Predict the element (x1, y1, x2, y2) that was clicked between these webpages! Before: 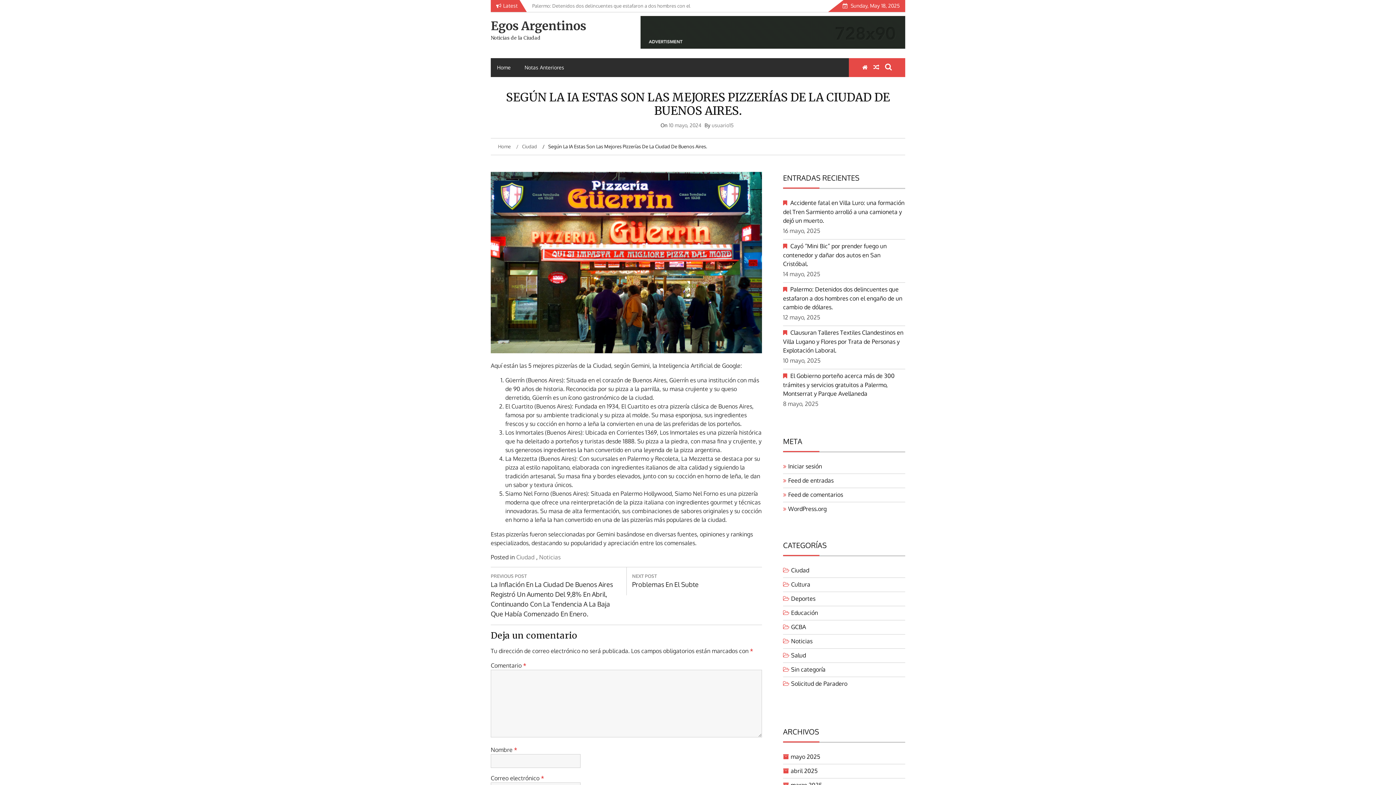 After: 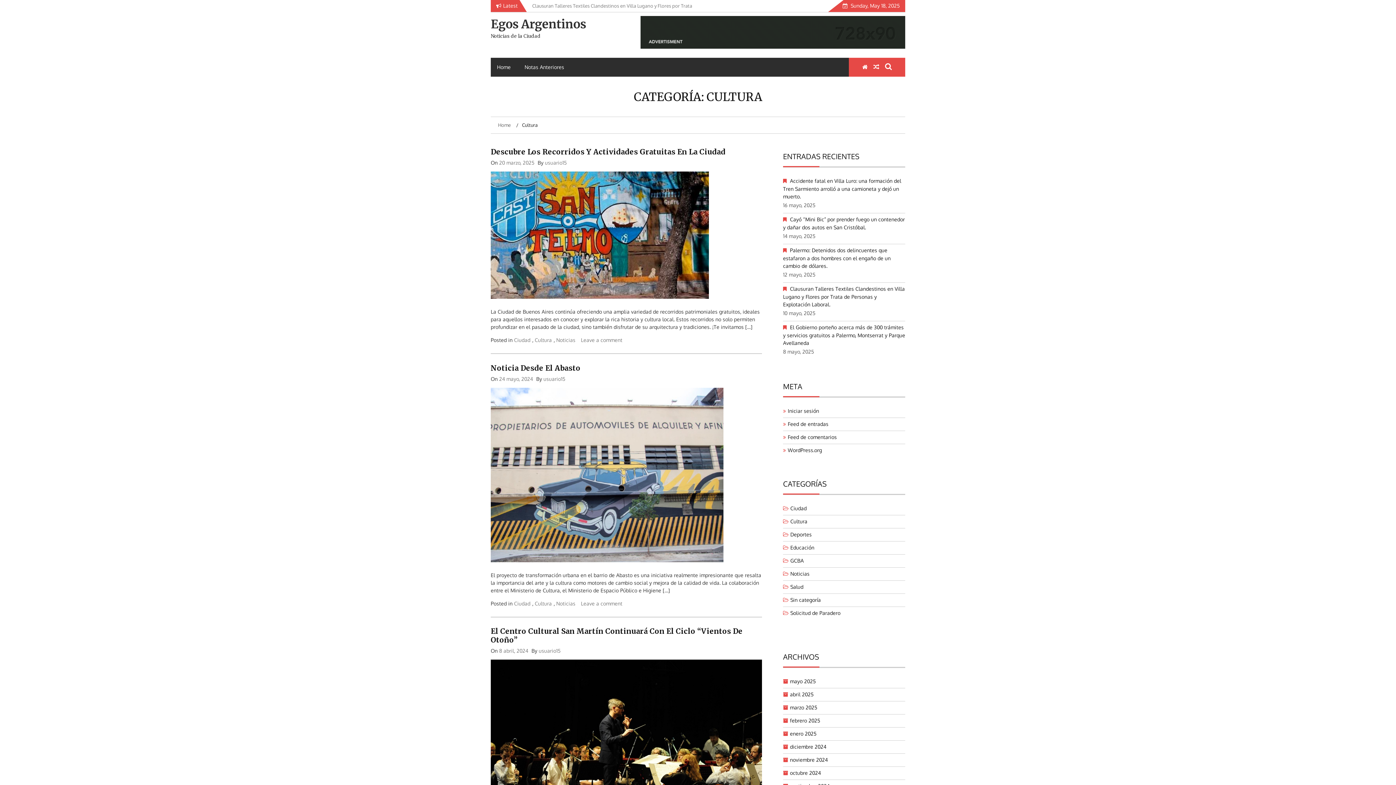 Action: bbox: (791, 581, 810, 588) label: Cultura